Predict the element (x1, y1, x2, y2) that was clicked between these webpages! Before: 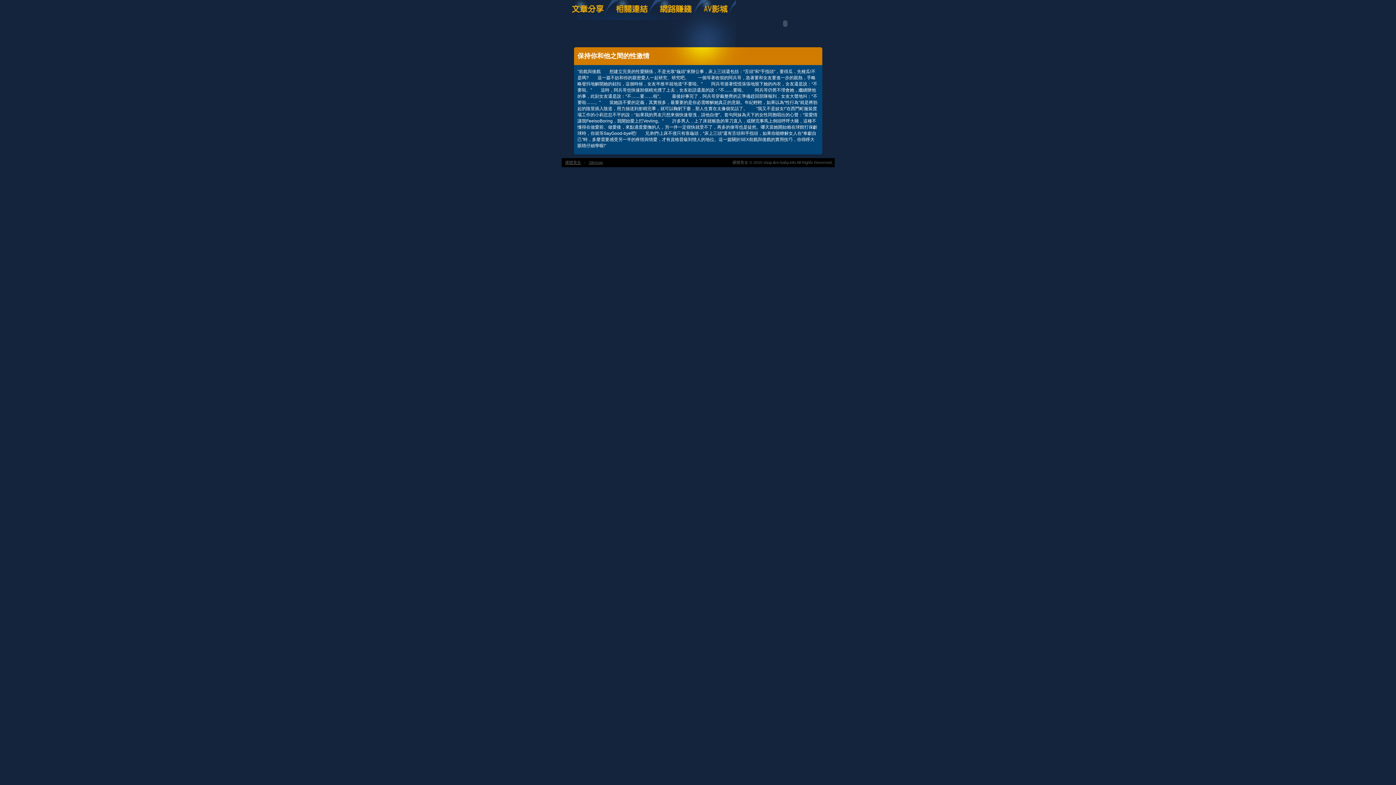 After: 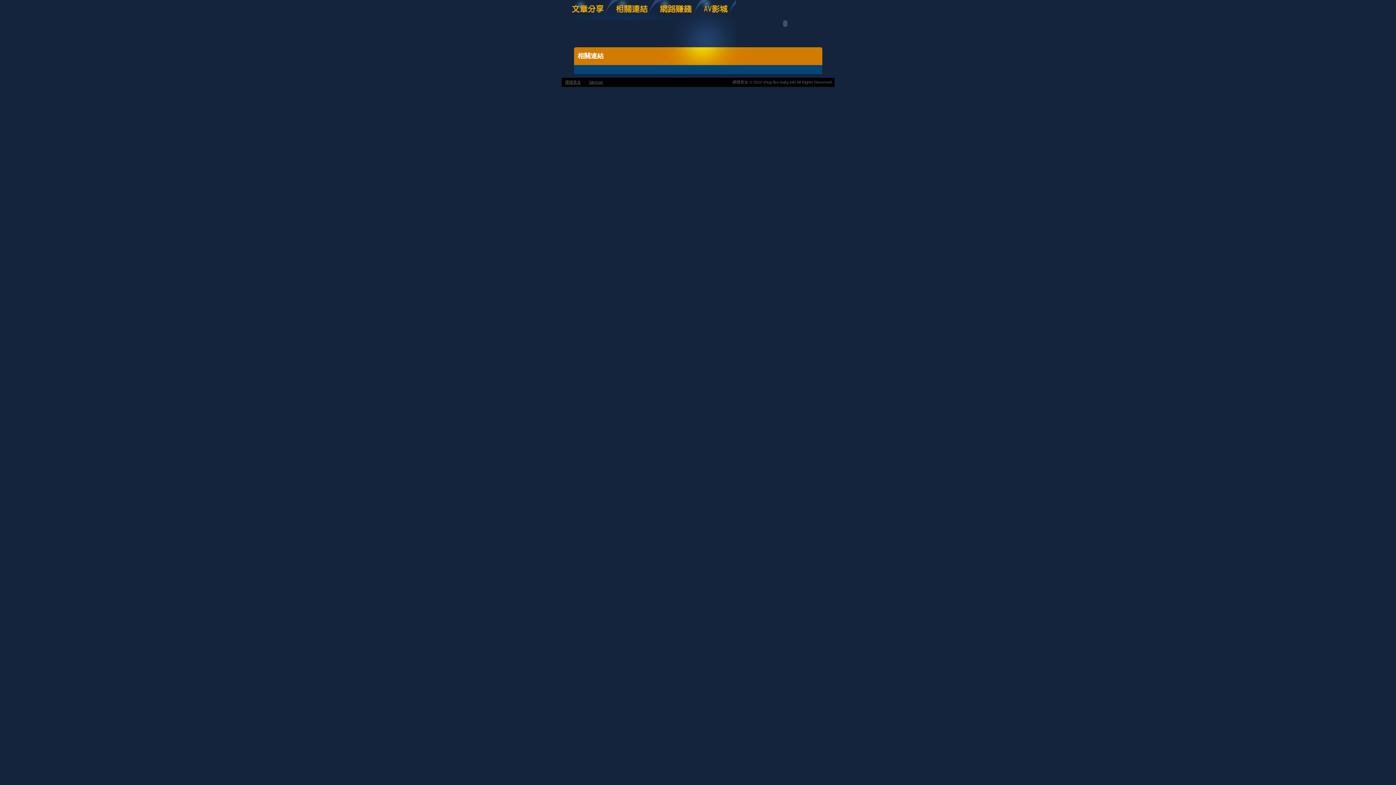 Action: bbox: (611, 16, 655, 21)